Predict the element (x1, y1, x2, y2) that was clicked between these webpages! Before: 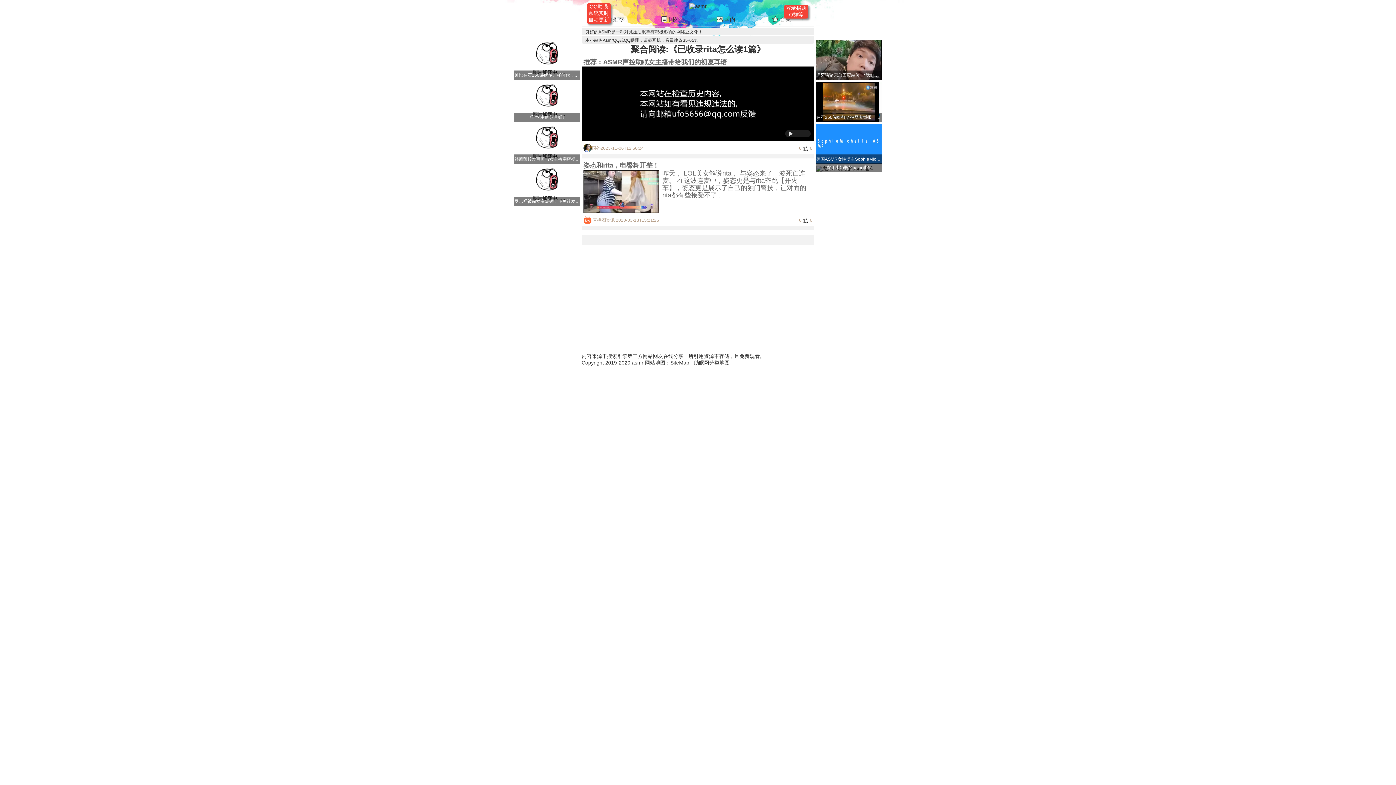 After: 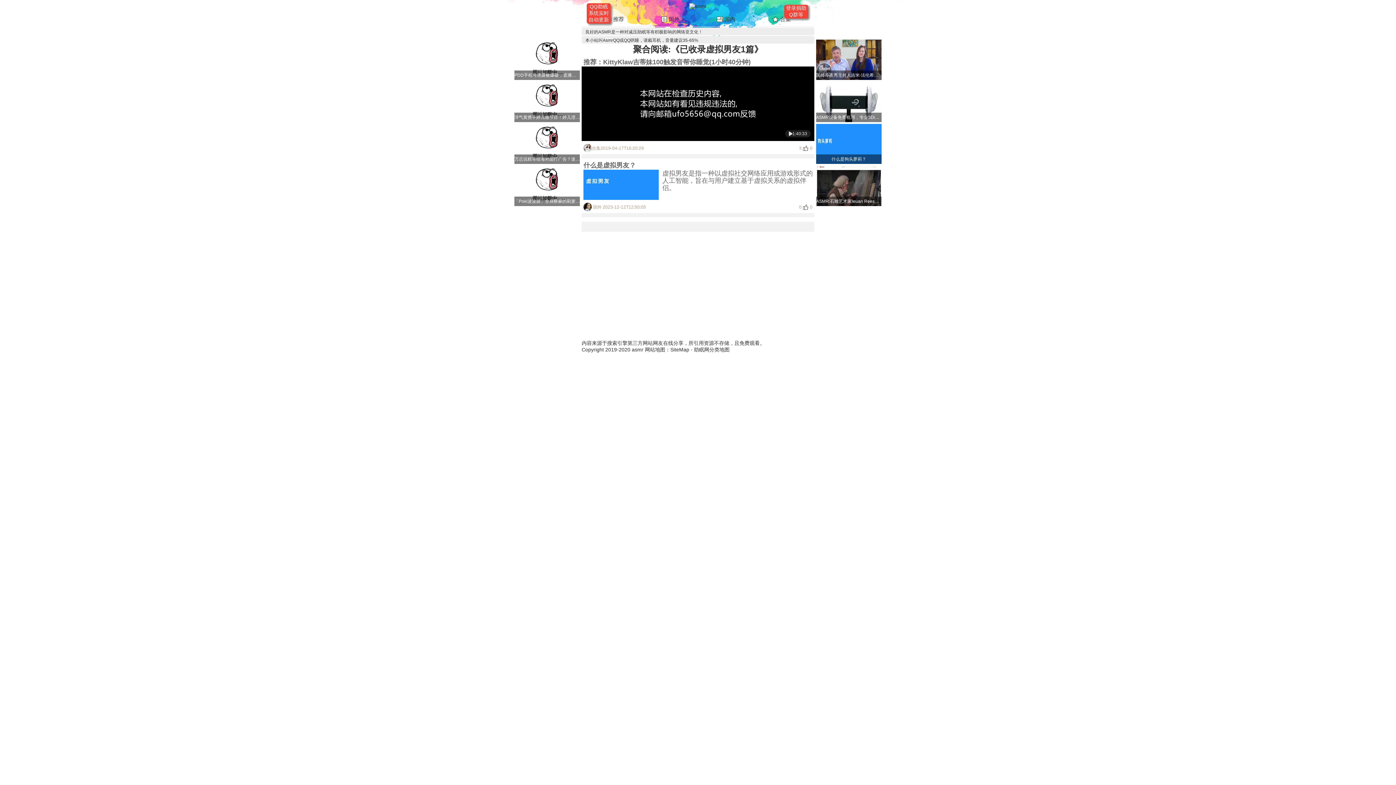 Action: bbox: (728, 327, 748, 333) label: 虚拟男友